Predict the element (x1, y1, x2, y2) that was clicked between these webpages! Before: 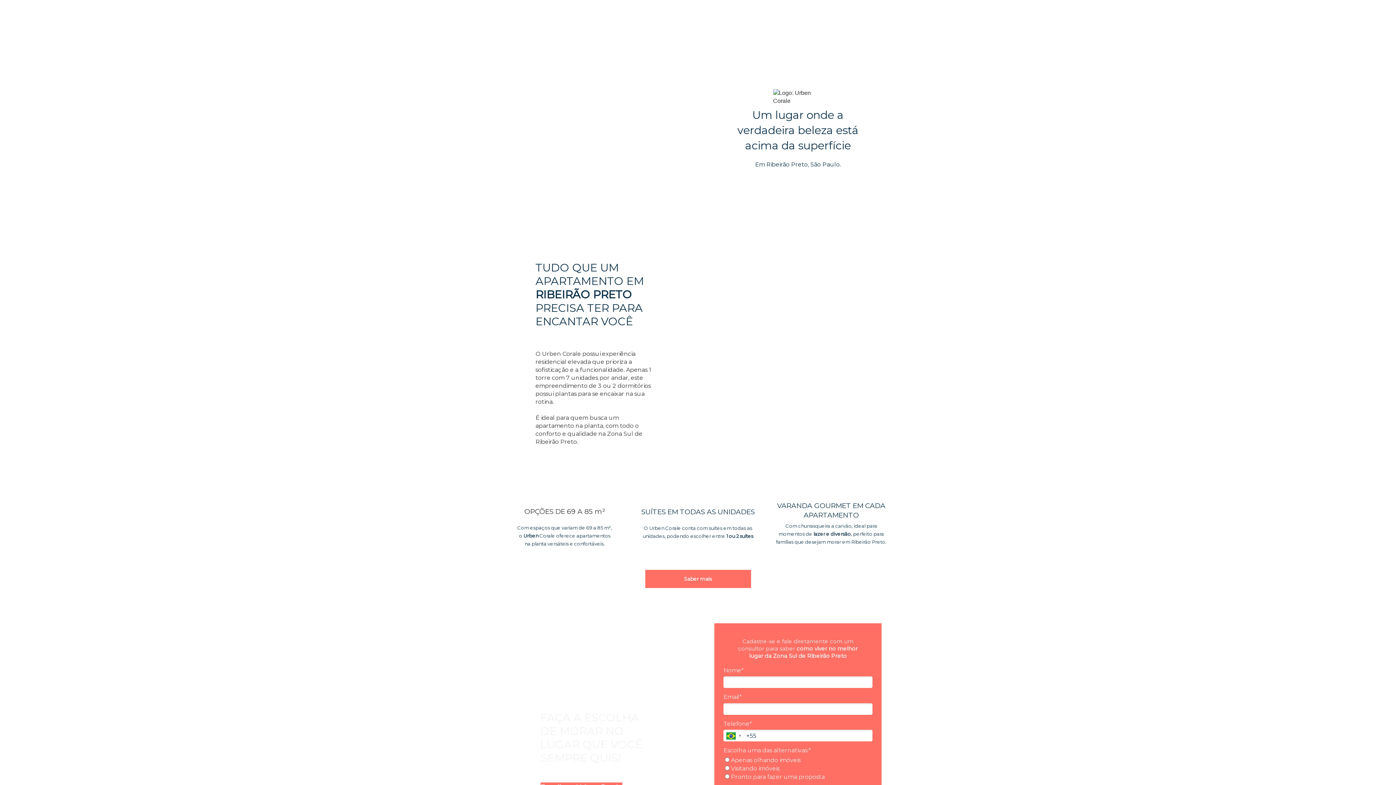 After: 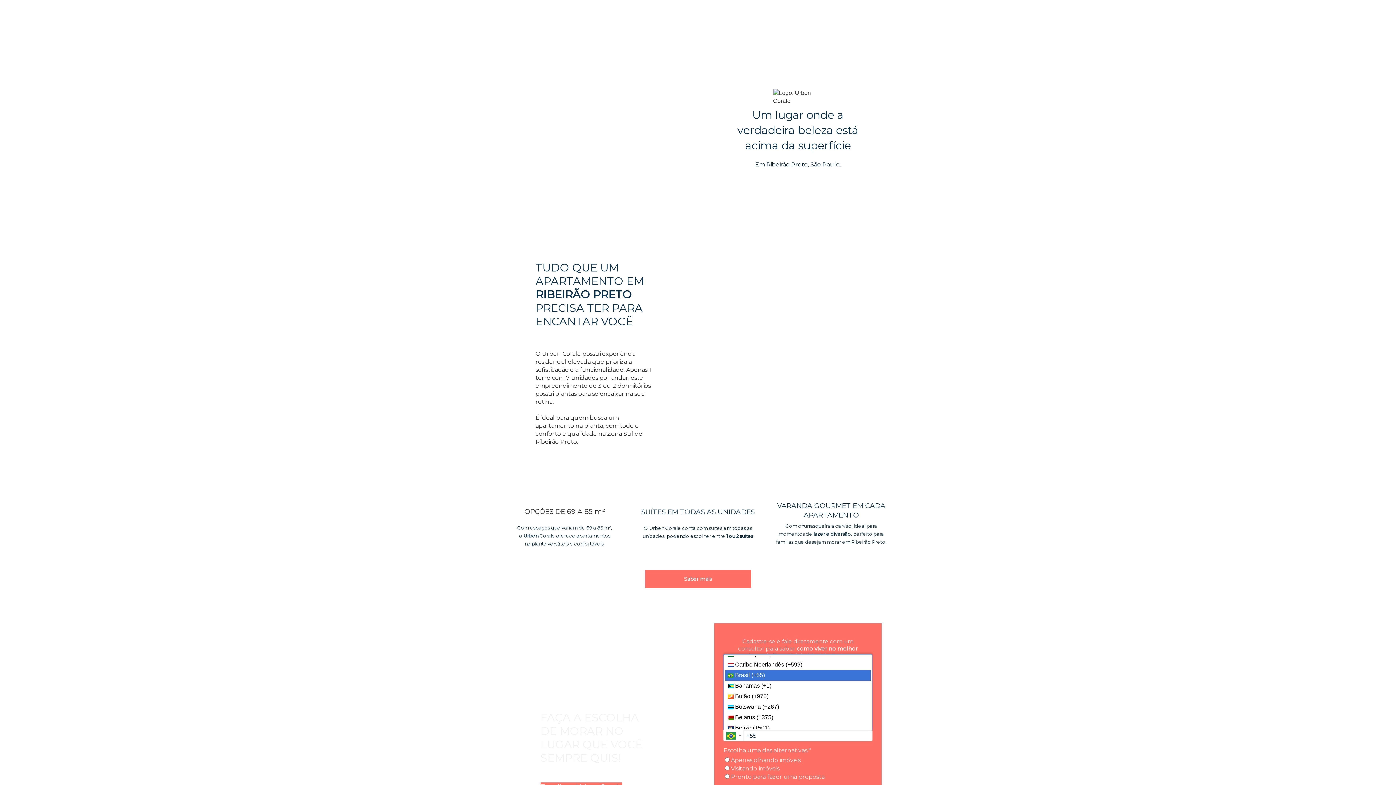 Action: bbox: (723, 730, 743, 741)